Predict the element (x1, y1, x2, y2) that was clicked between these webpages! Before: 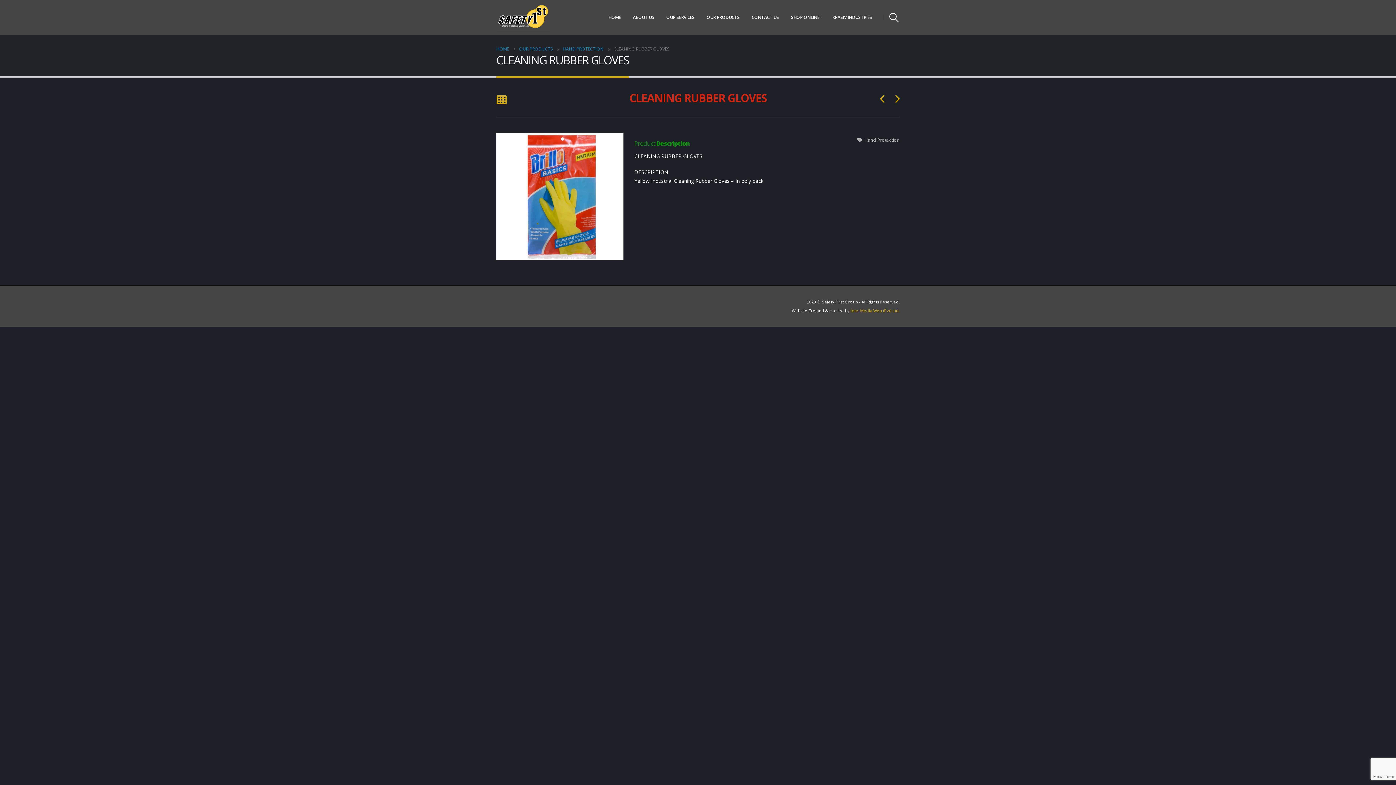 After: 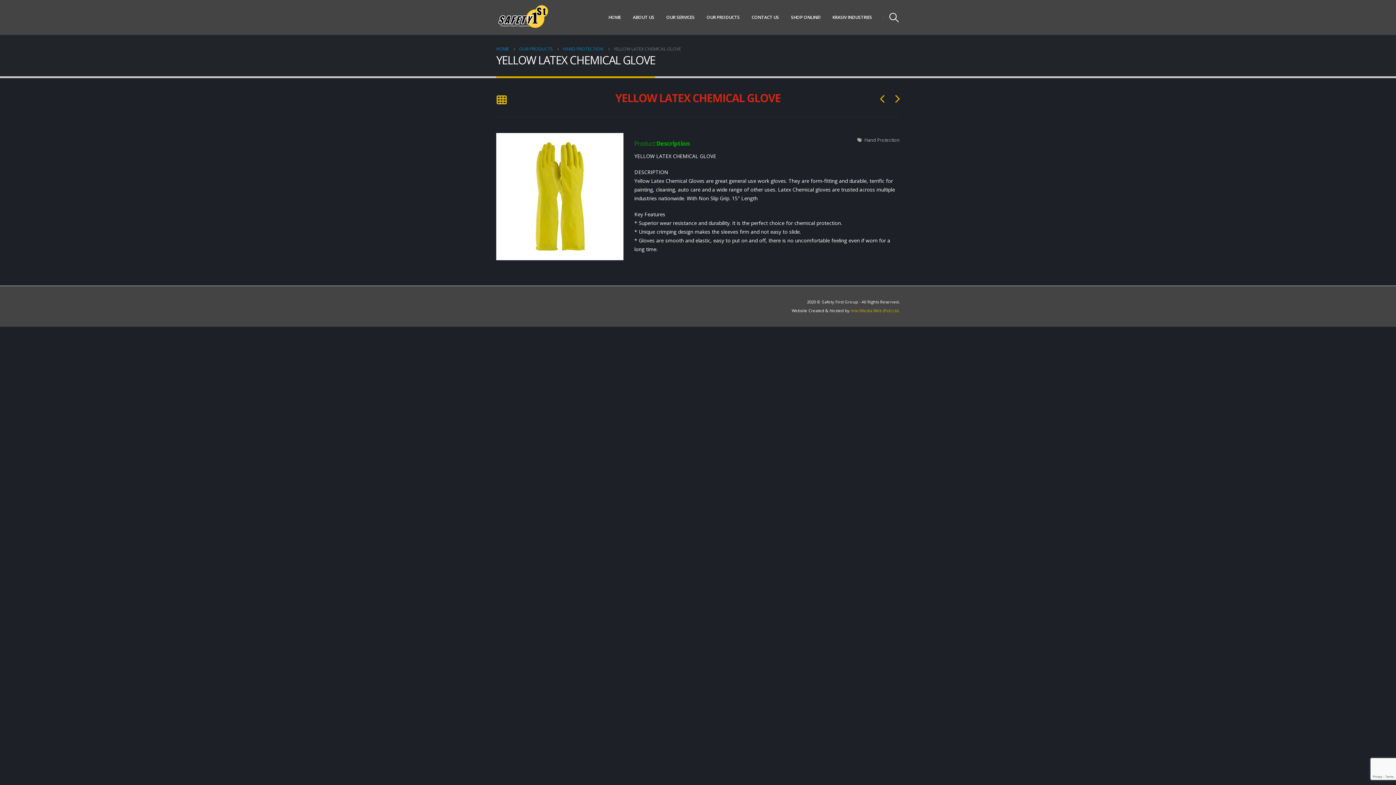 Action: bbox: (890, 94, 900, 104)